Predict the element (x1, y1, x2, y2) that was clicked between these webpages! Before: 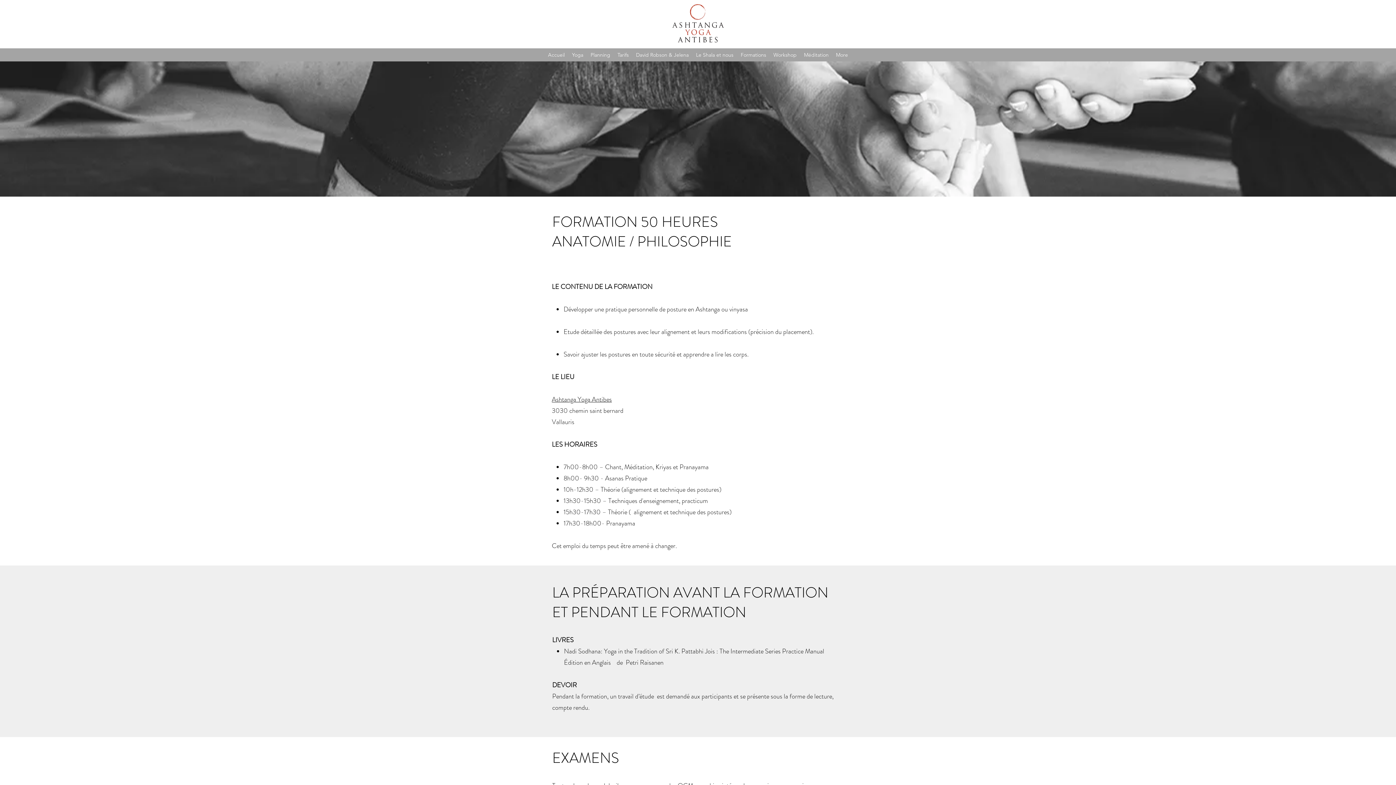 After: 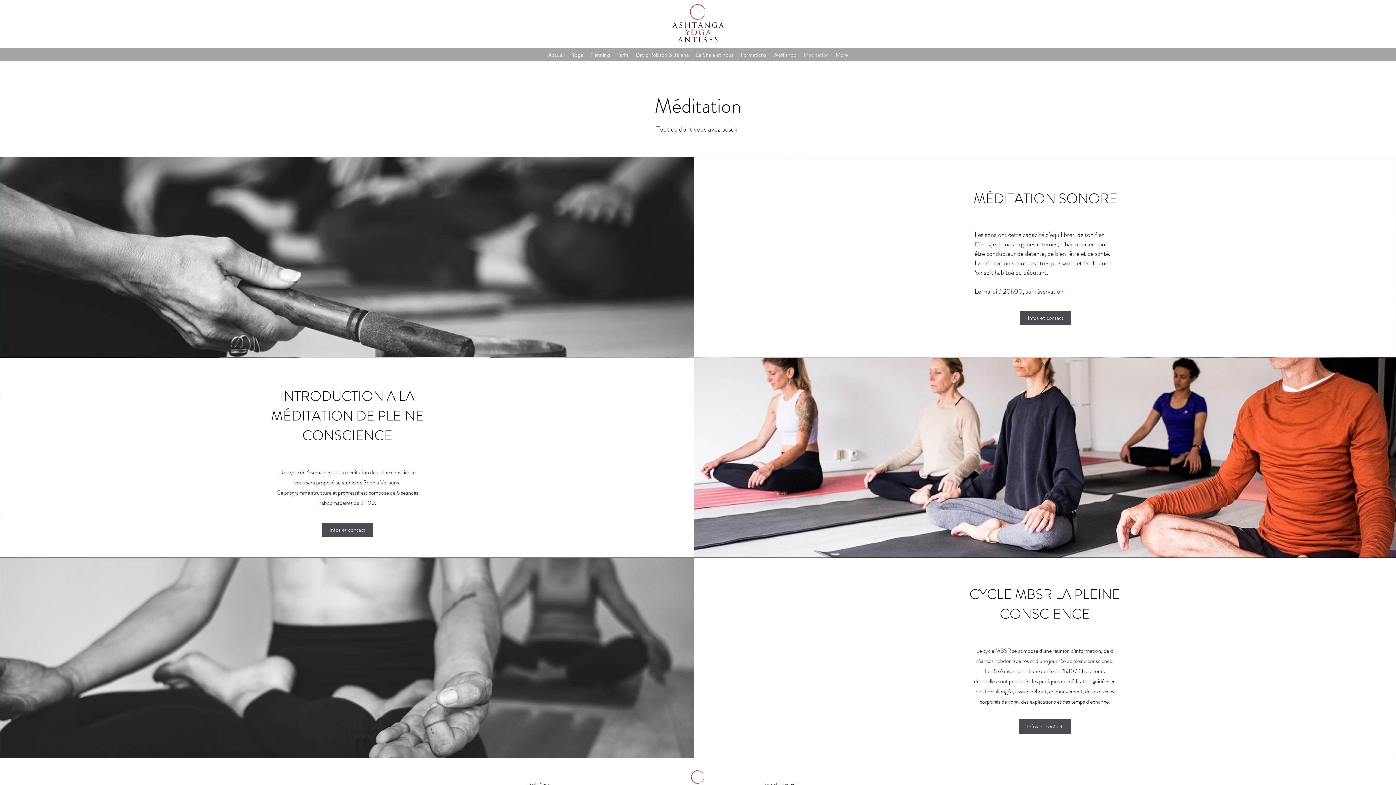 Action: bbox: (800, 50, 832, 59) label: Méditation